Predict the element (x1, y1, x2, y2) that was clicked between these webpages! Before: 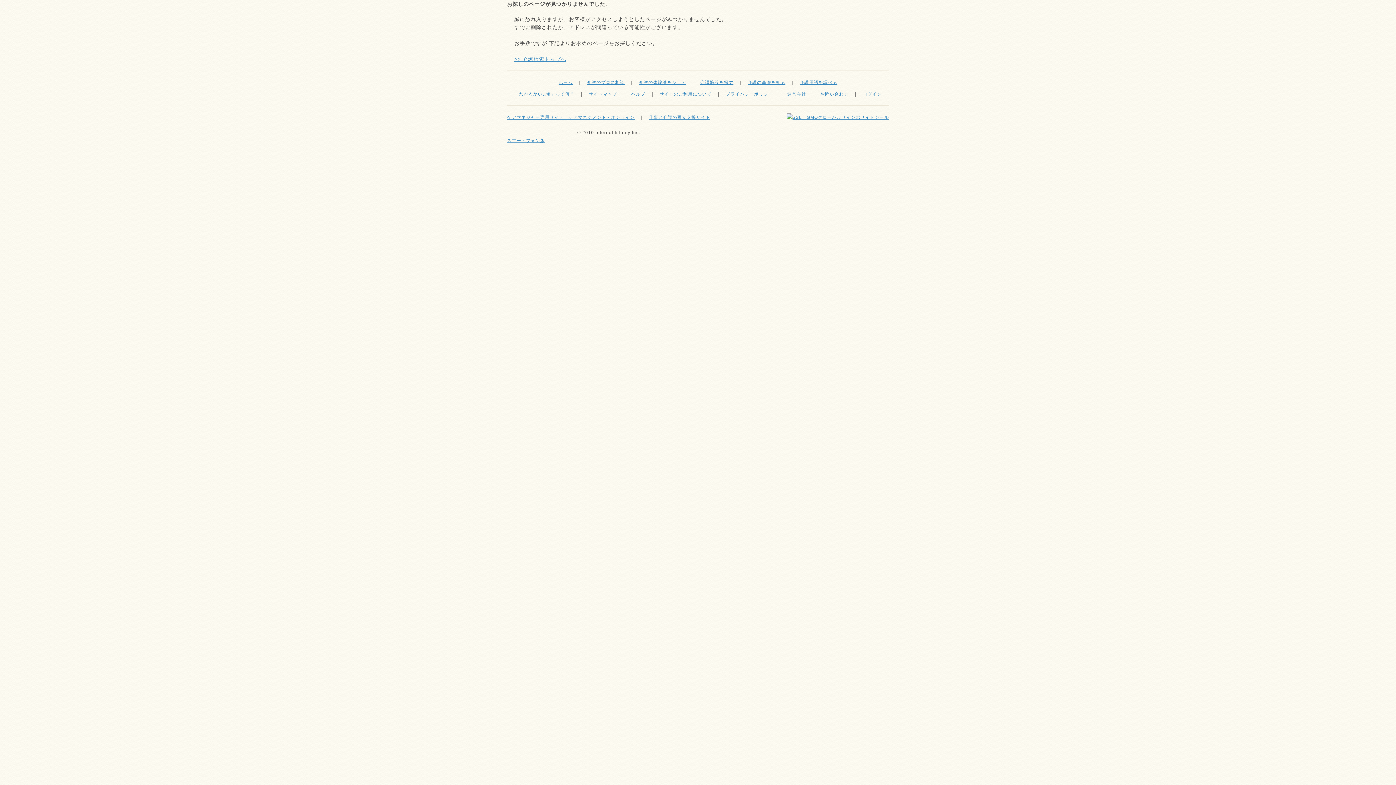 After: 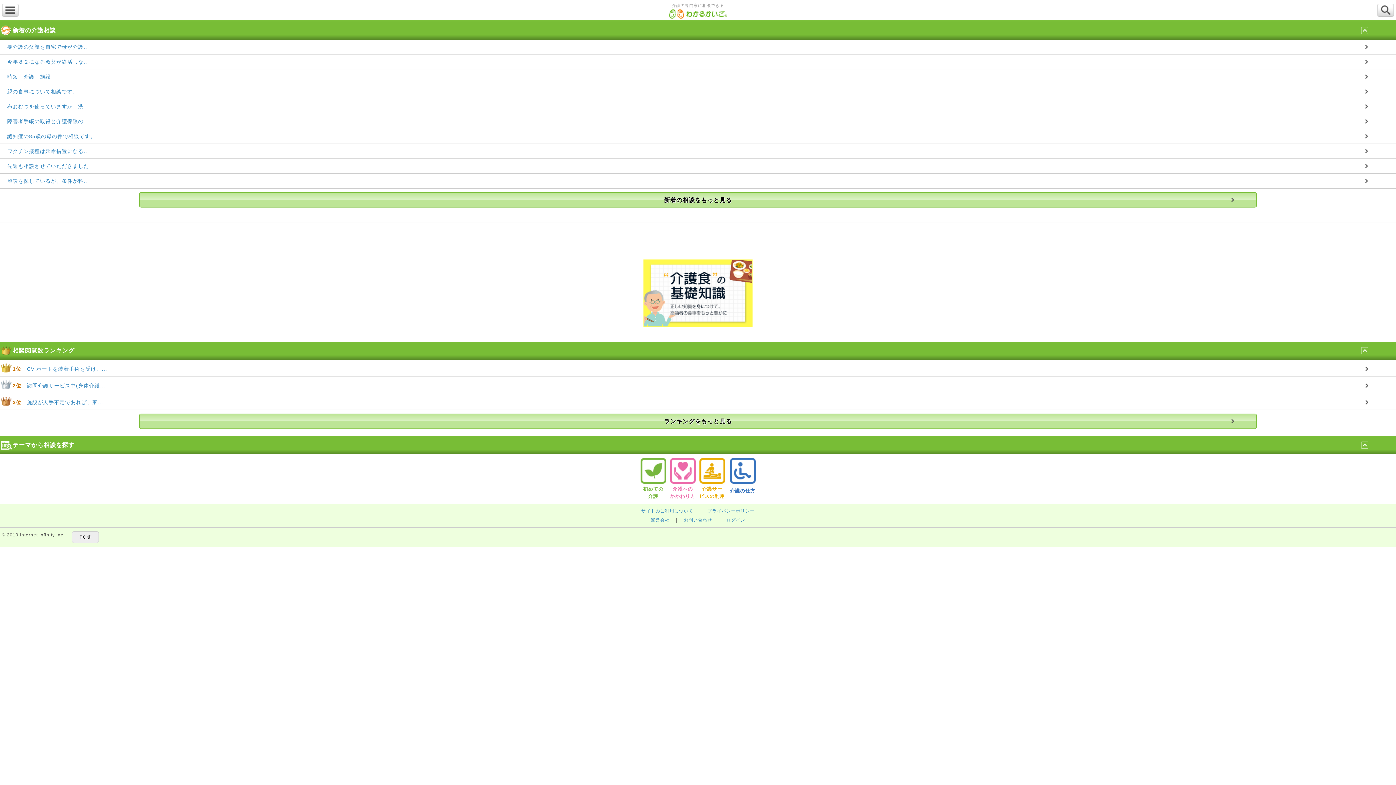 Action: label: スマートフォン版 bbox: (507, 138, 545, 143)